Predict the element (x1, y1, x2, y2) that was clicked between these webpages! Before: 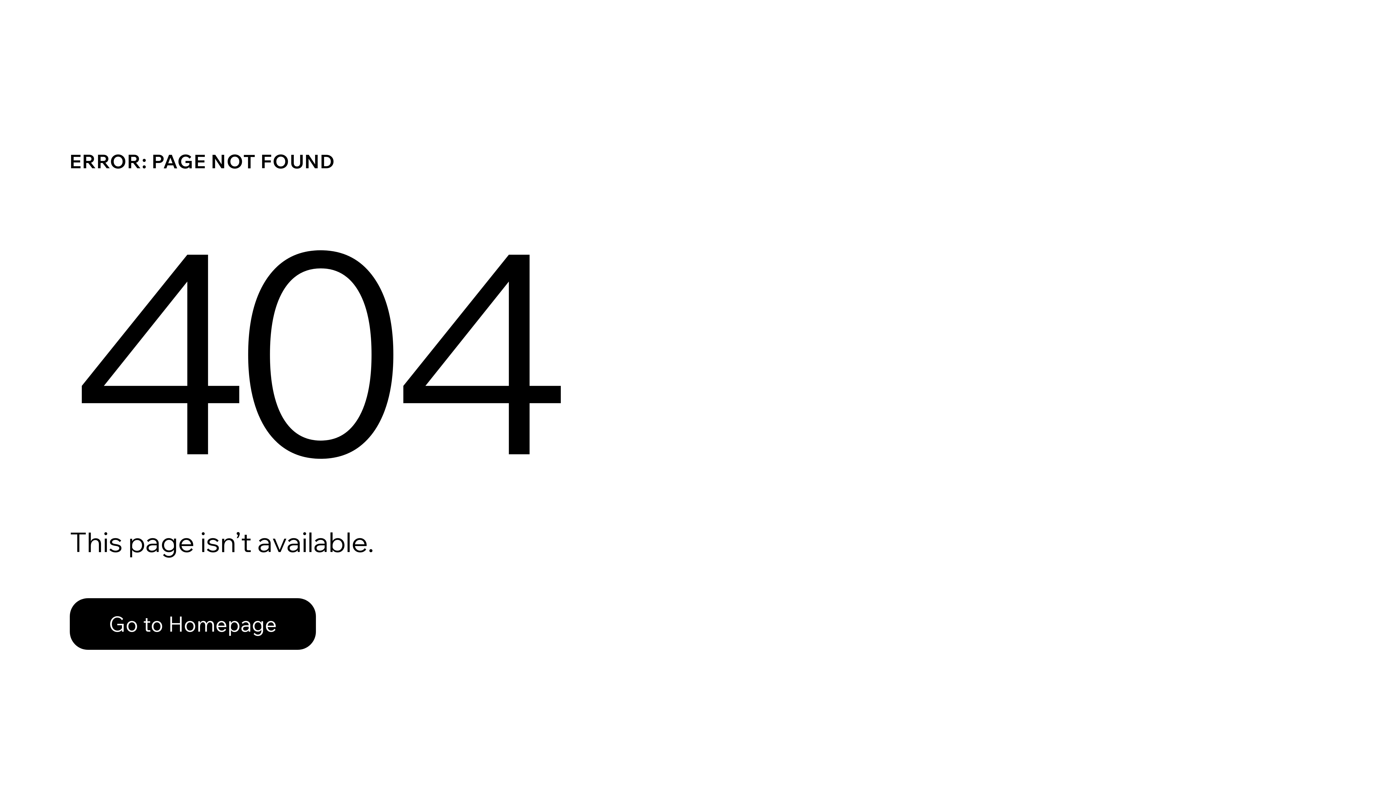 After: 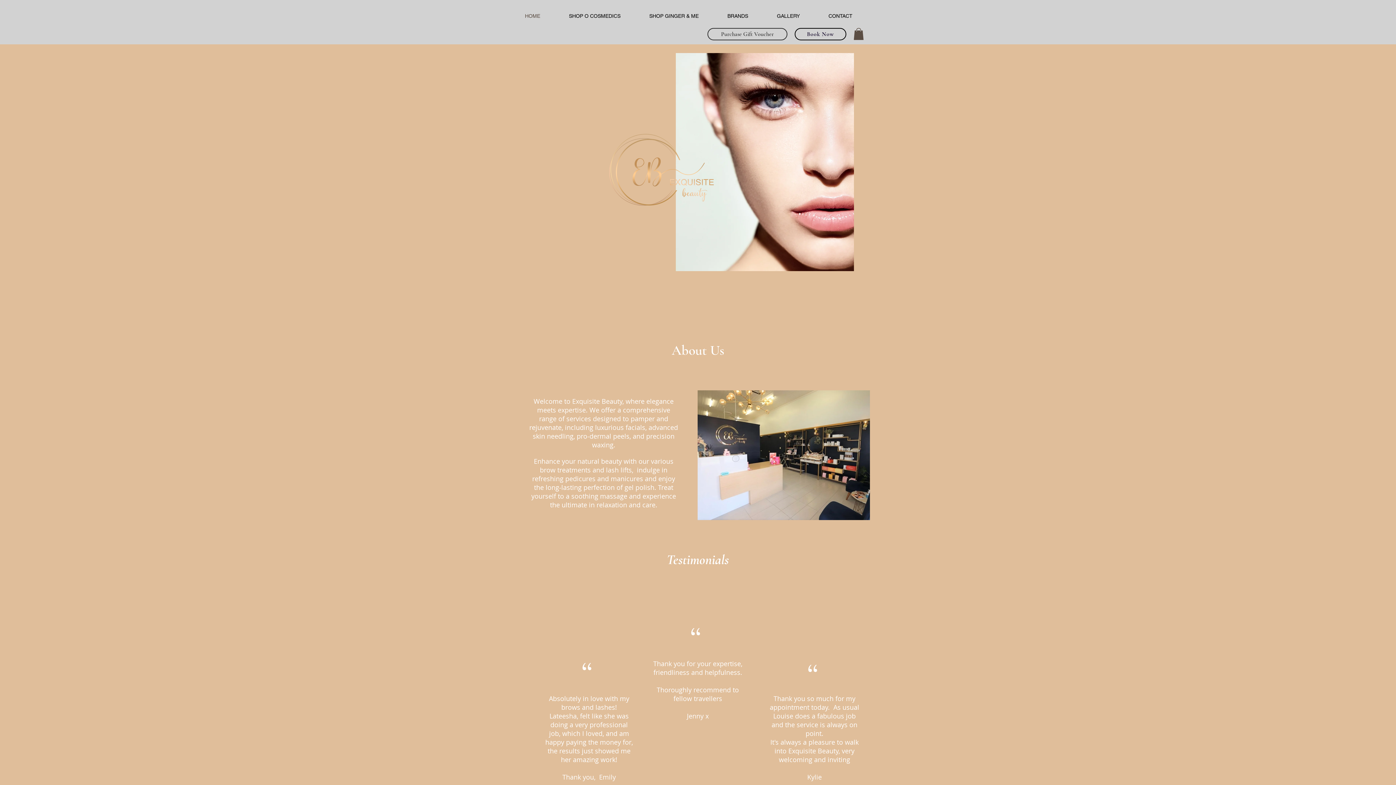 Action: bbox: (69, 598, 316, 650) label: Go to Homepage